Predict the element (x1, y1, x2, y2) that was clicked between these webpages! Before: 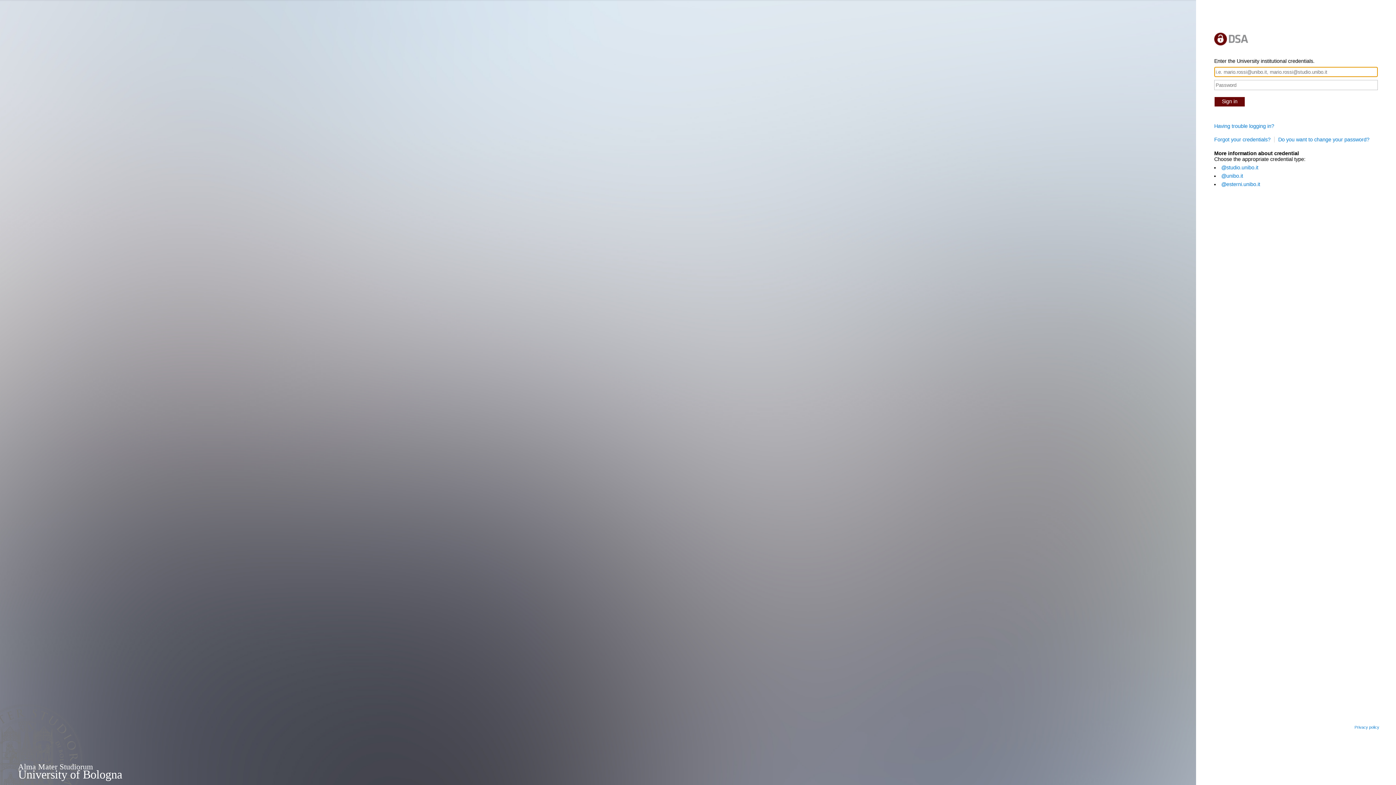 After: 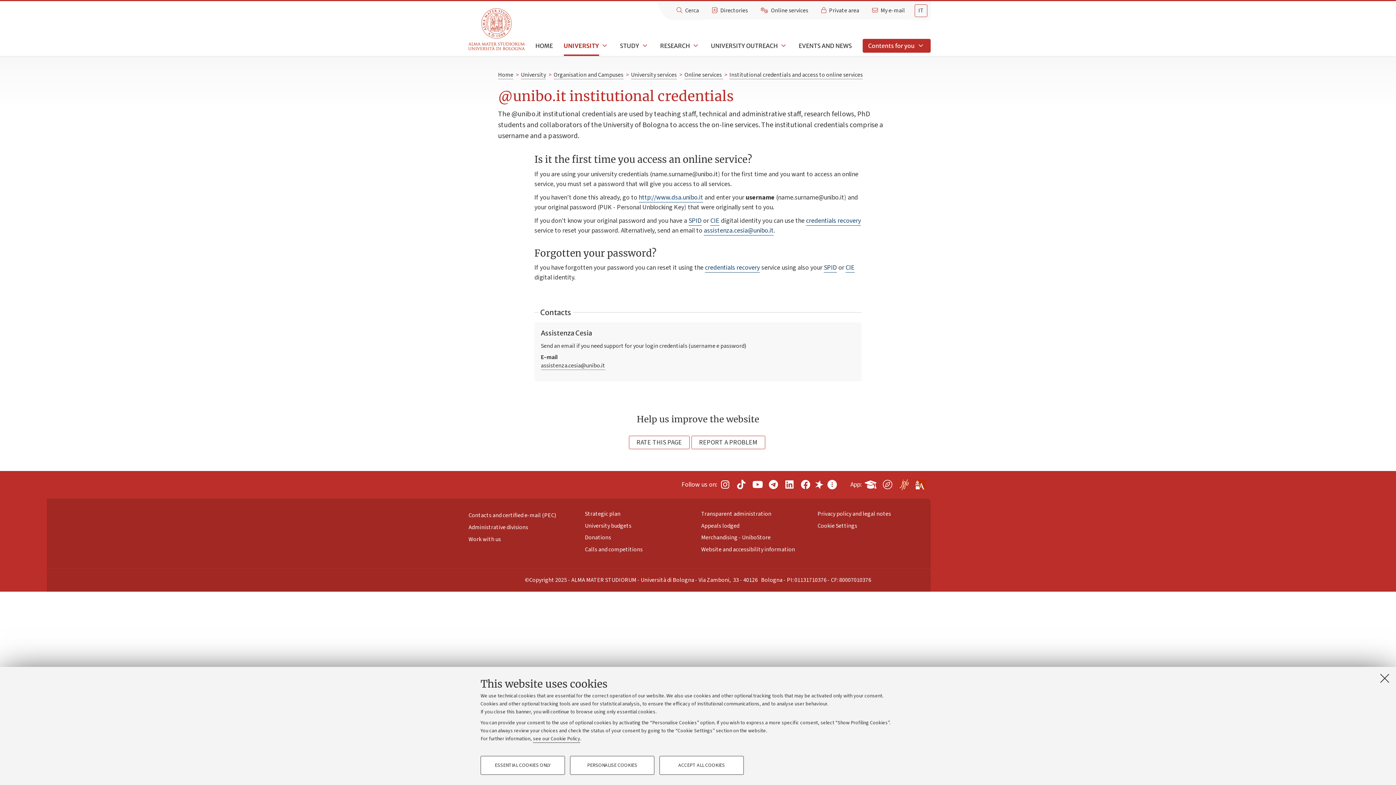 Action: bbox: (1221, 173, 1243, 178) label: @unibo.it